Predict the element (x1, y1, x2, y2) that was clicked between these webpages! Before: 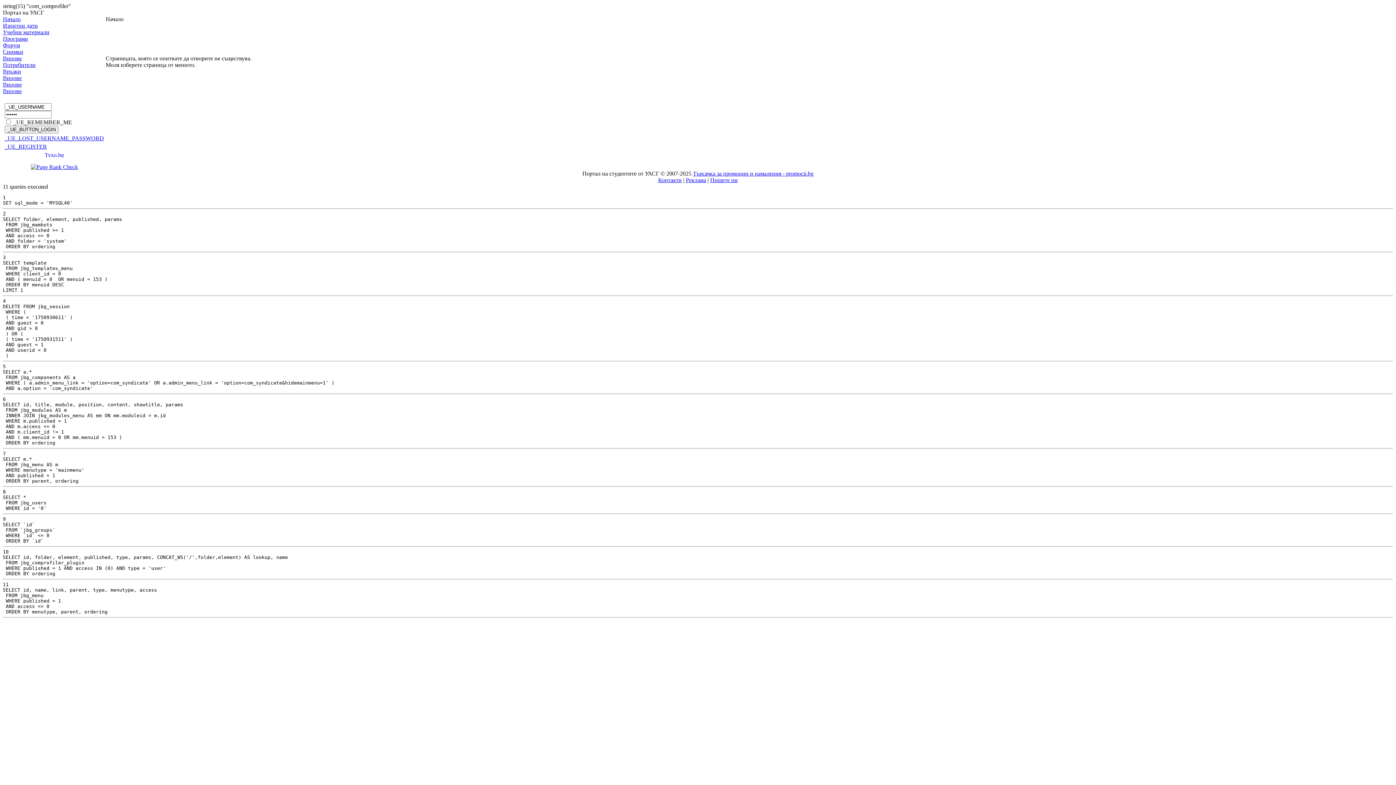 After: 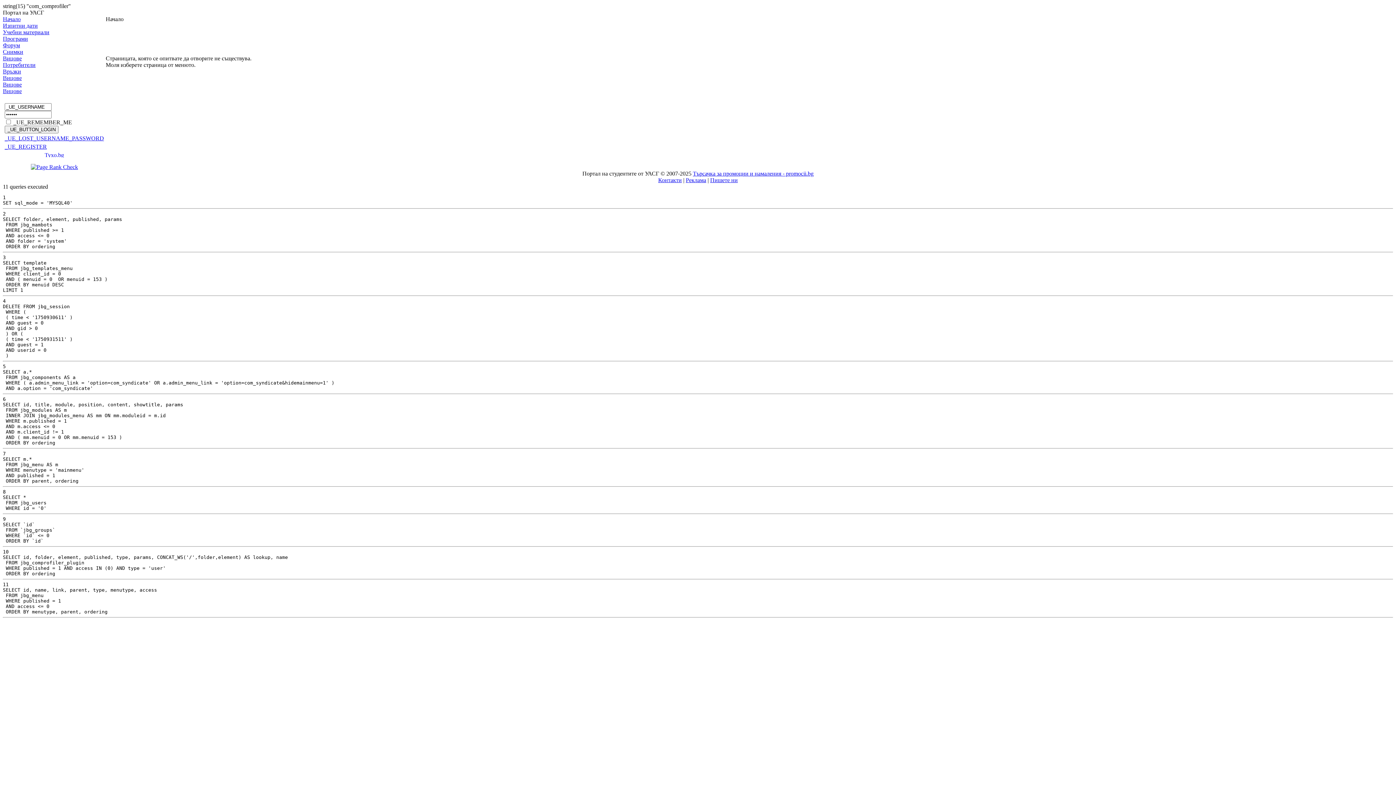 Action: bbox: (30, 163, 78, 170)